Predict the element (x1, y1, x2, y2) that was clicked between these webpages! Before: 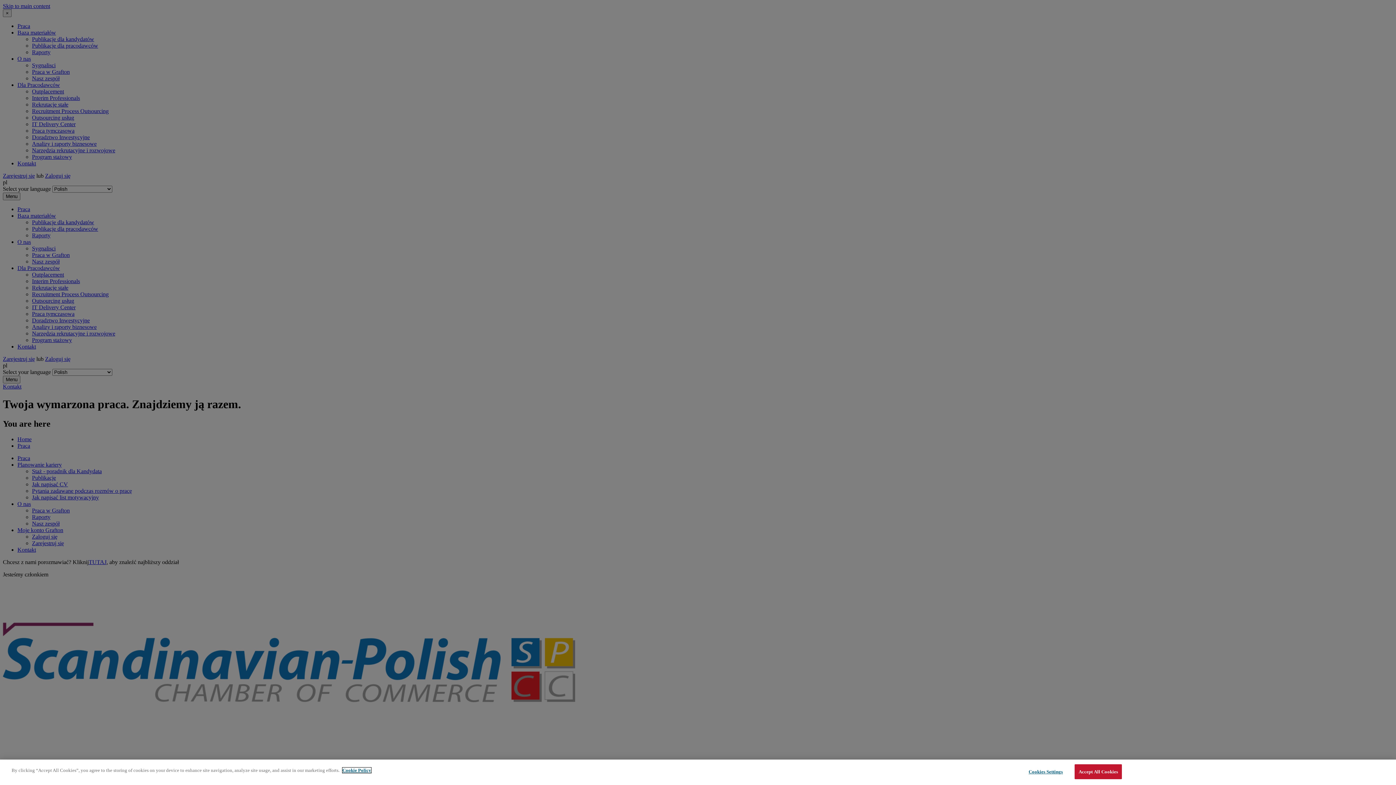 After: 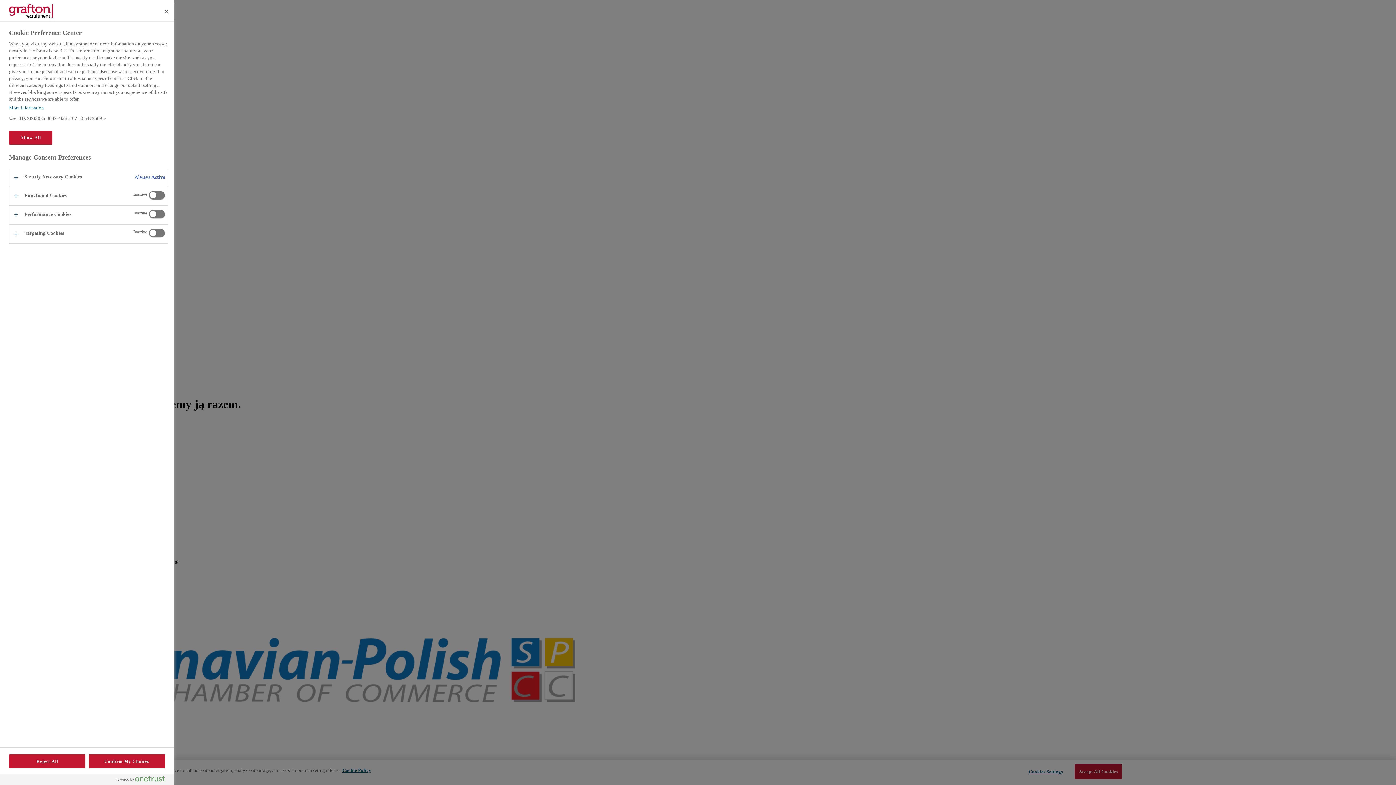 Action: bbox: (1023, 765, 1068, 779) label: Cookies Settings